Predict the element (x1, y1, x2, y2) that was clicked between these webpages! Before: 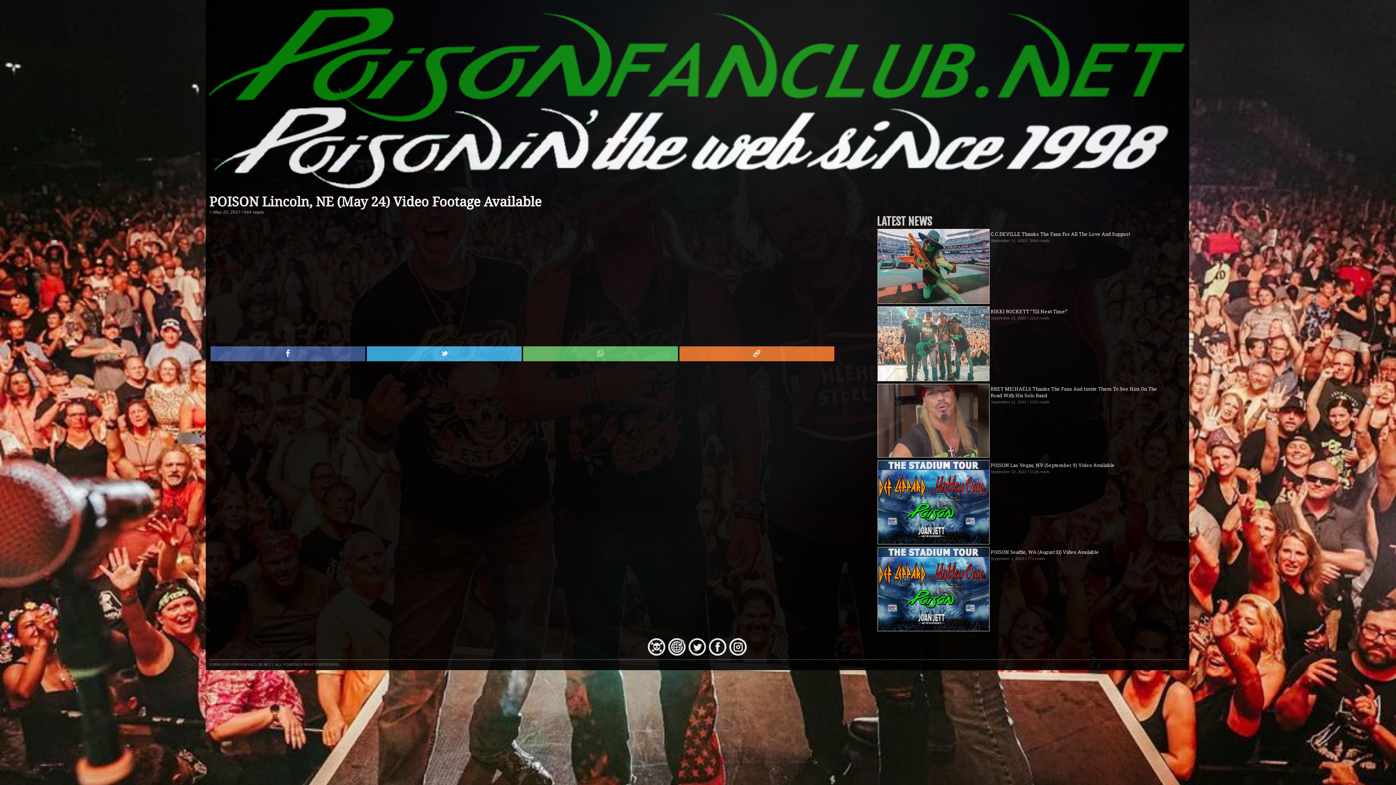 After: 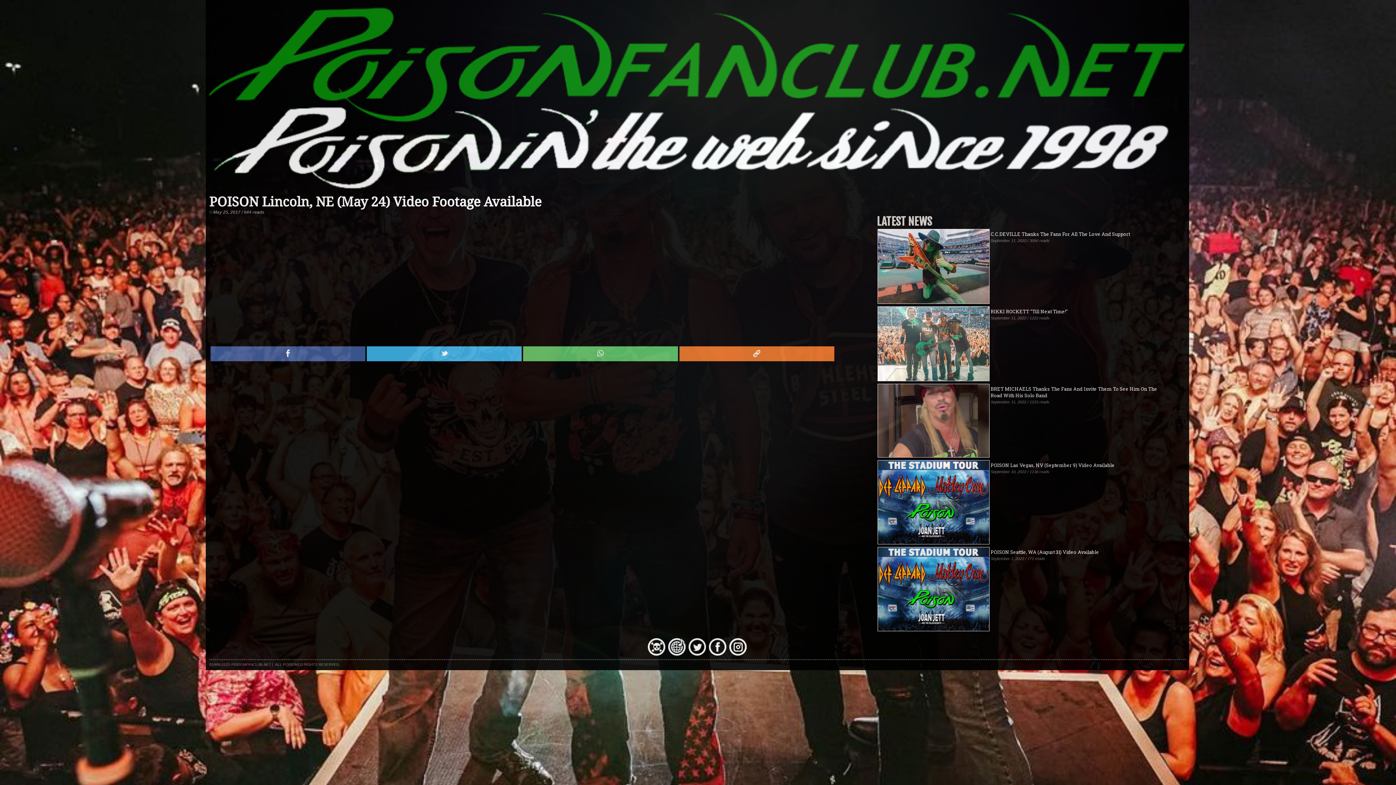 Action: bbox: (594, 354, 606, 360)